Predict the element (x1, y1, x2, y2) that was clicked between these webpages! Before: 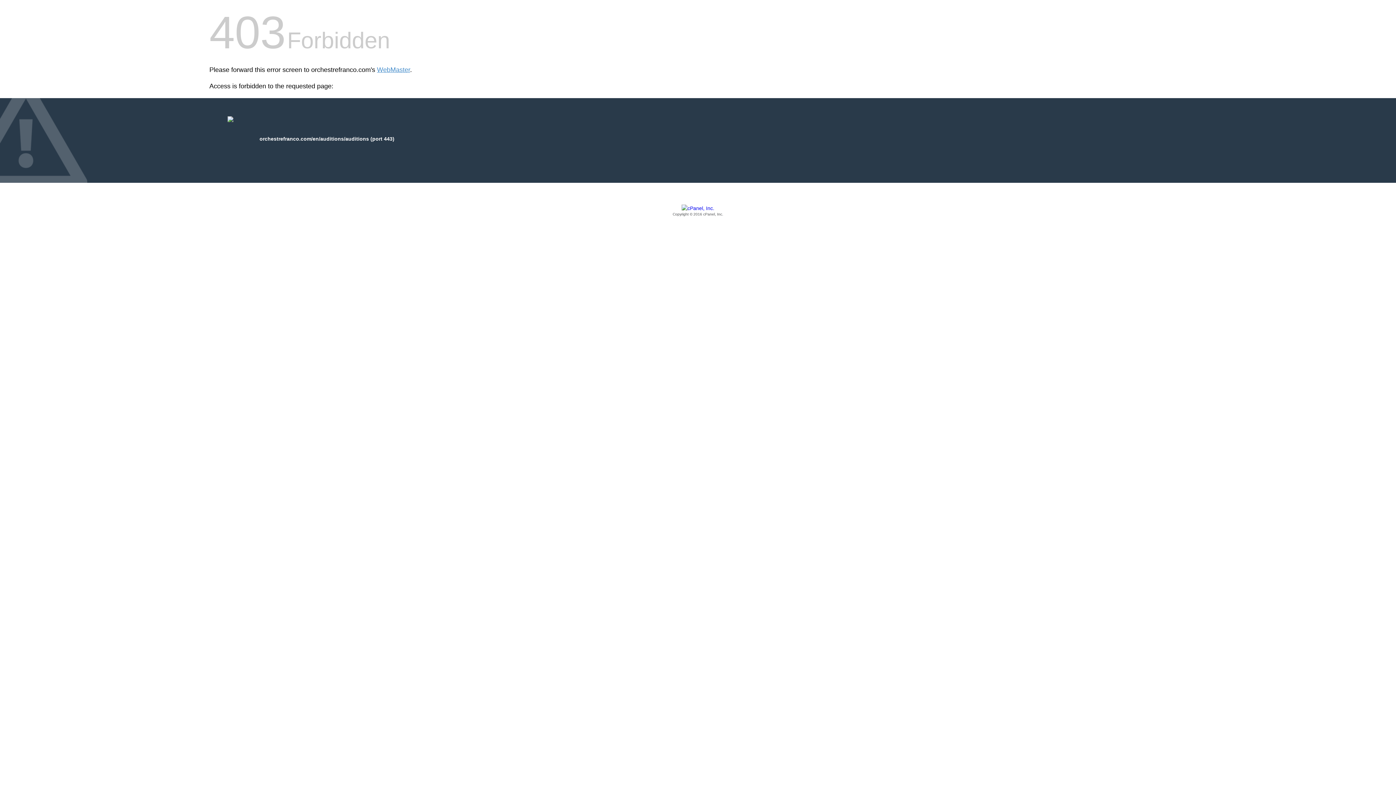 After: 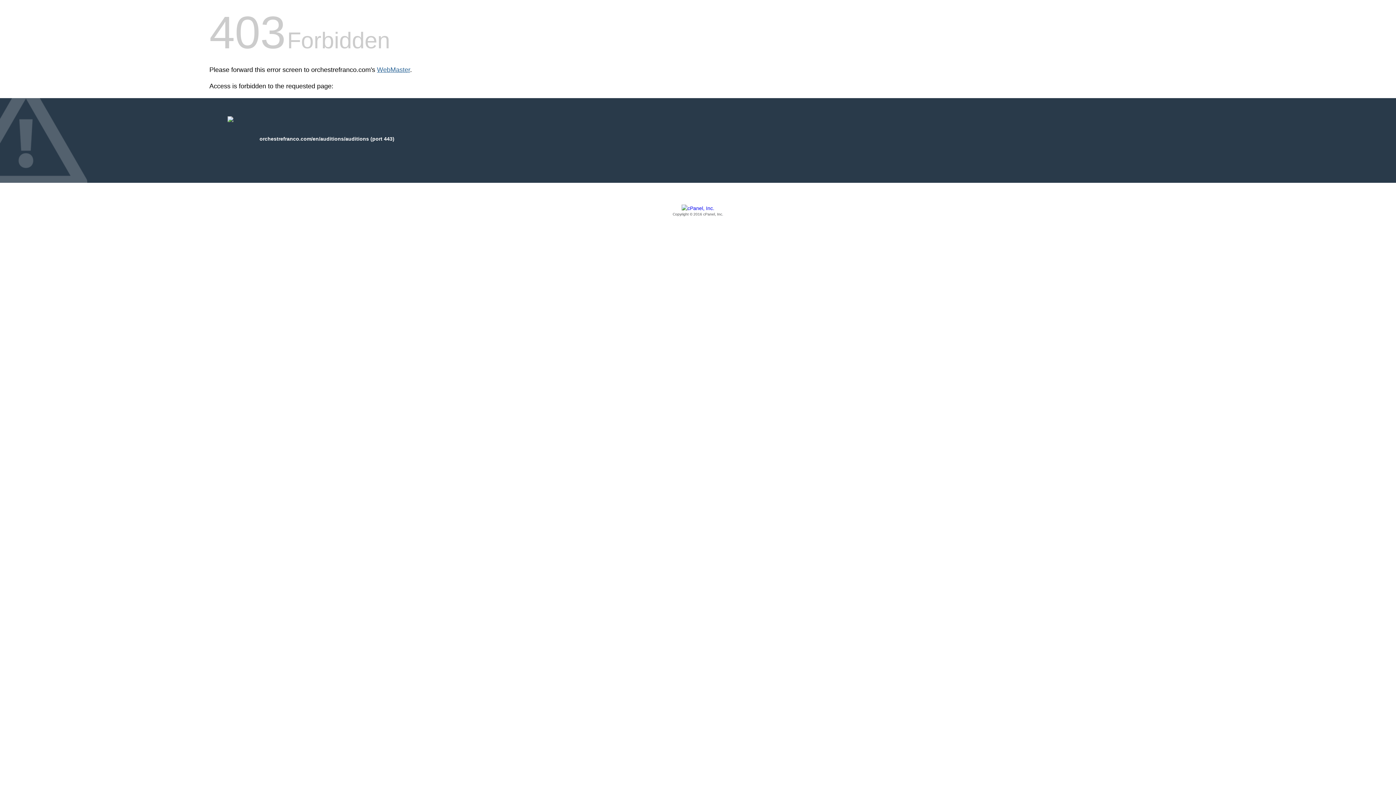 Action: label: WebMaster bbox: (377, 66, 410, 73)